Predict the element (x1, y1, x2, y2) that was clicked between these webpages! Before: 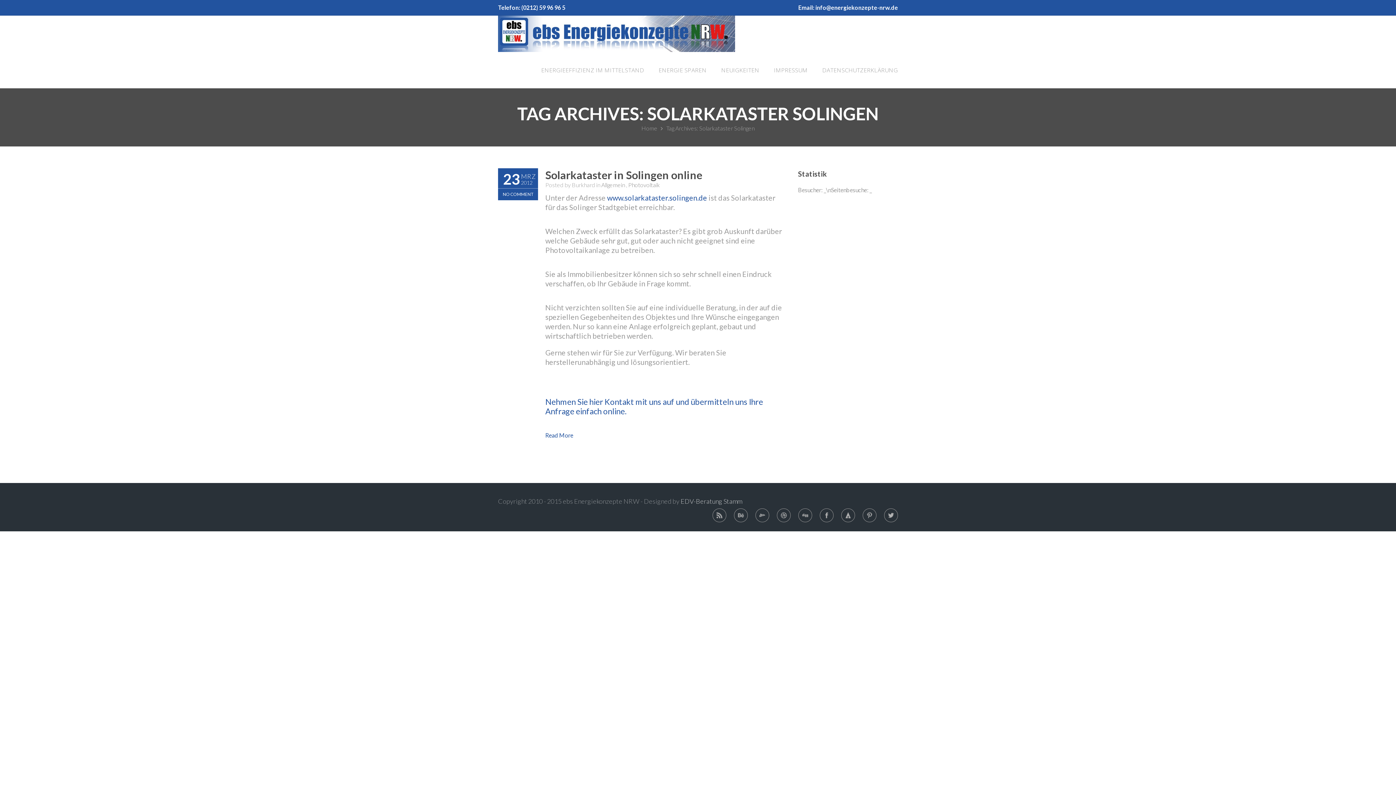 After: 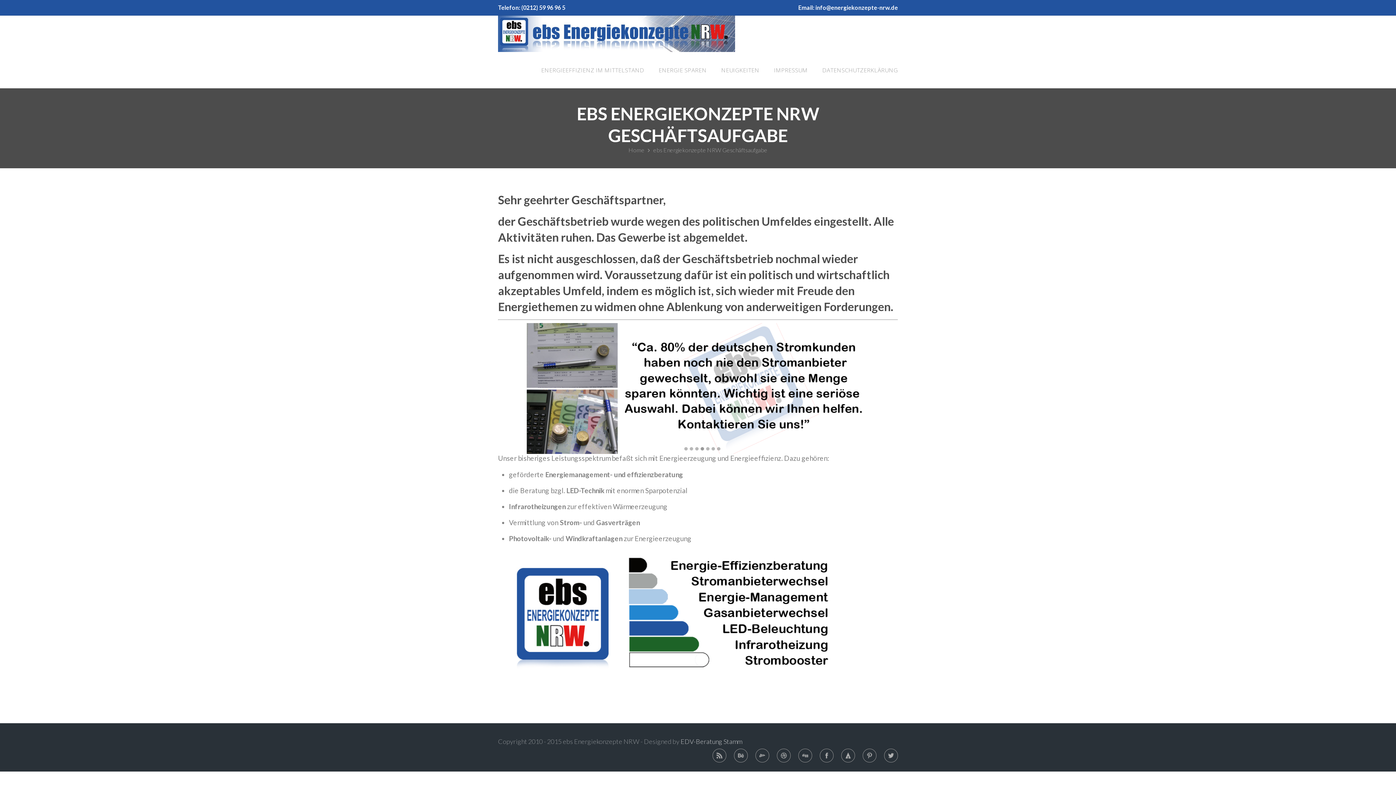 Action: bbox: (498, 15, 735, 52)